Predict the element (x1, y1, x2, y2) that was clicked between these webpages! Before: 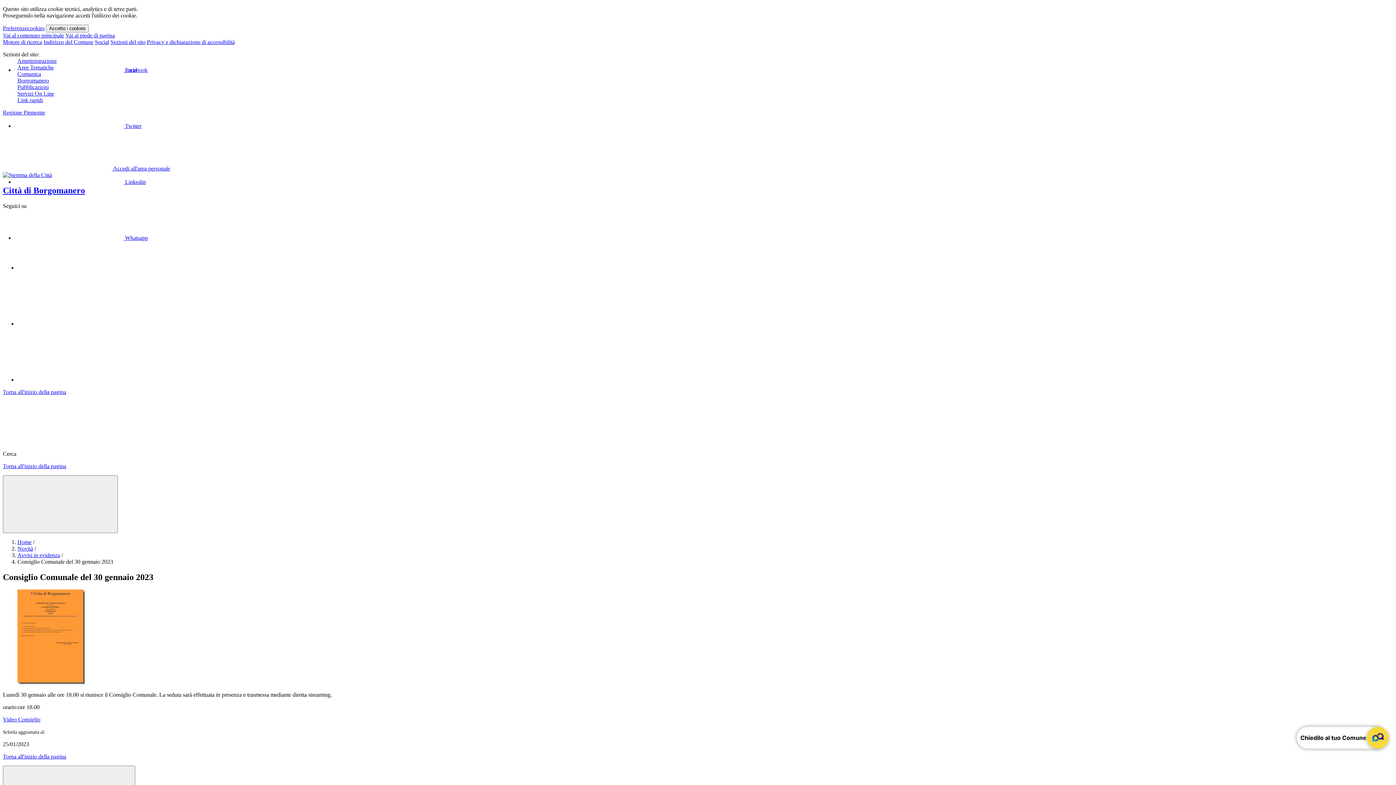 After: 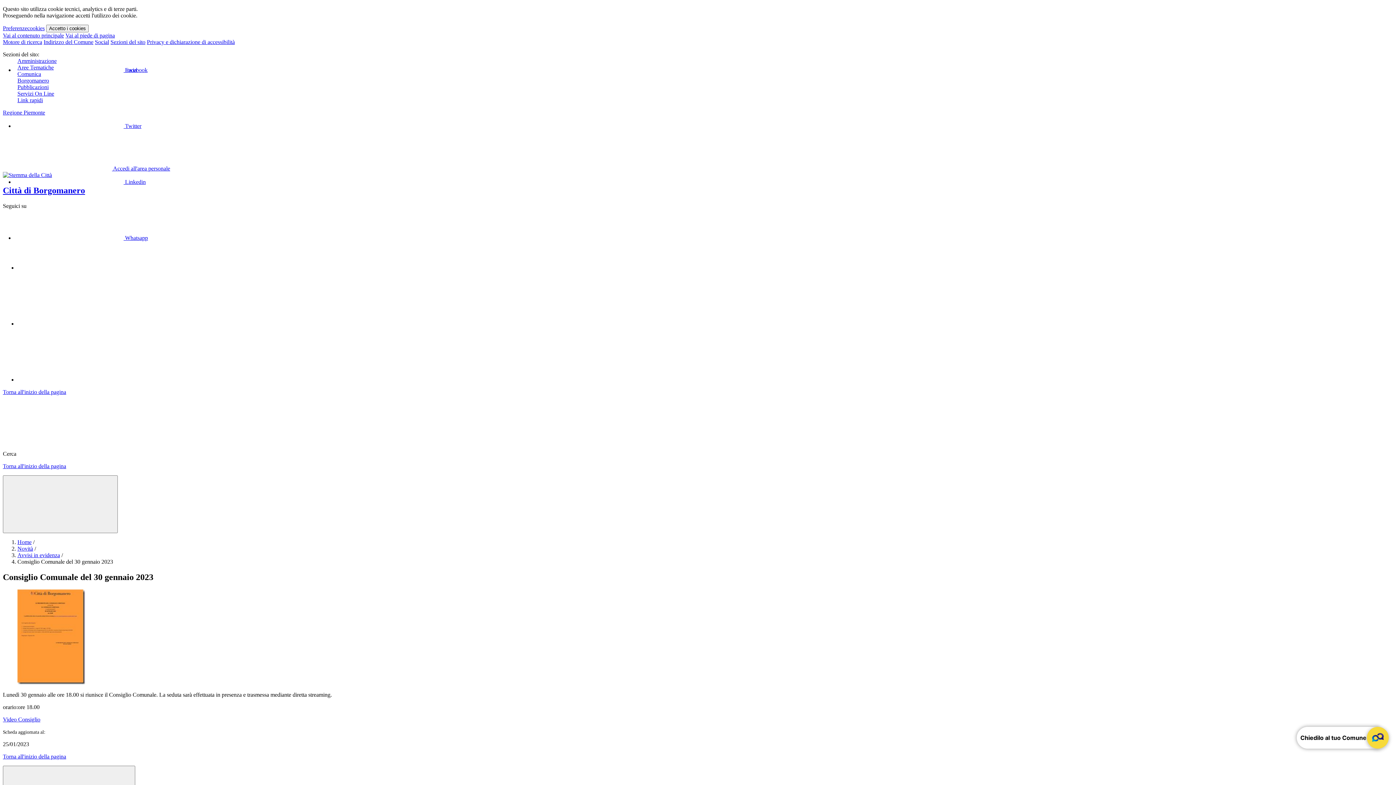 Action: label: Share on Whatsapp bbox: (14, 234, 148, 241)